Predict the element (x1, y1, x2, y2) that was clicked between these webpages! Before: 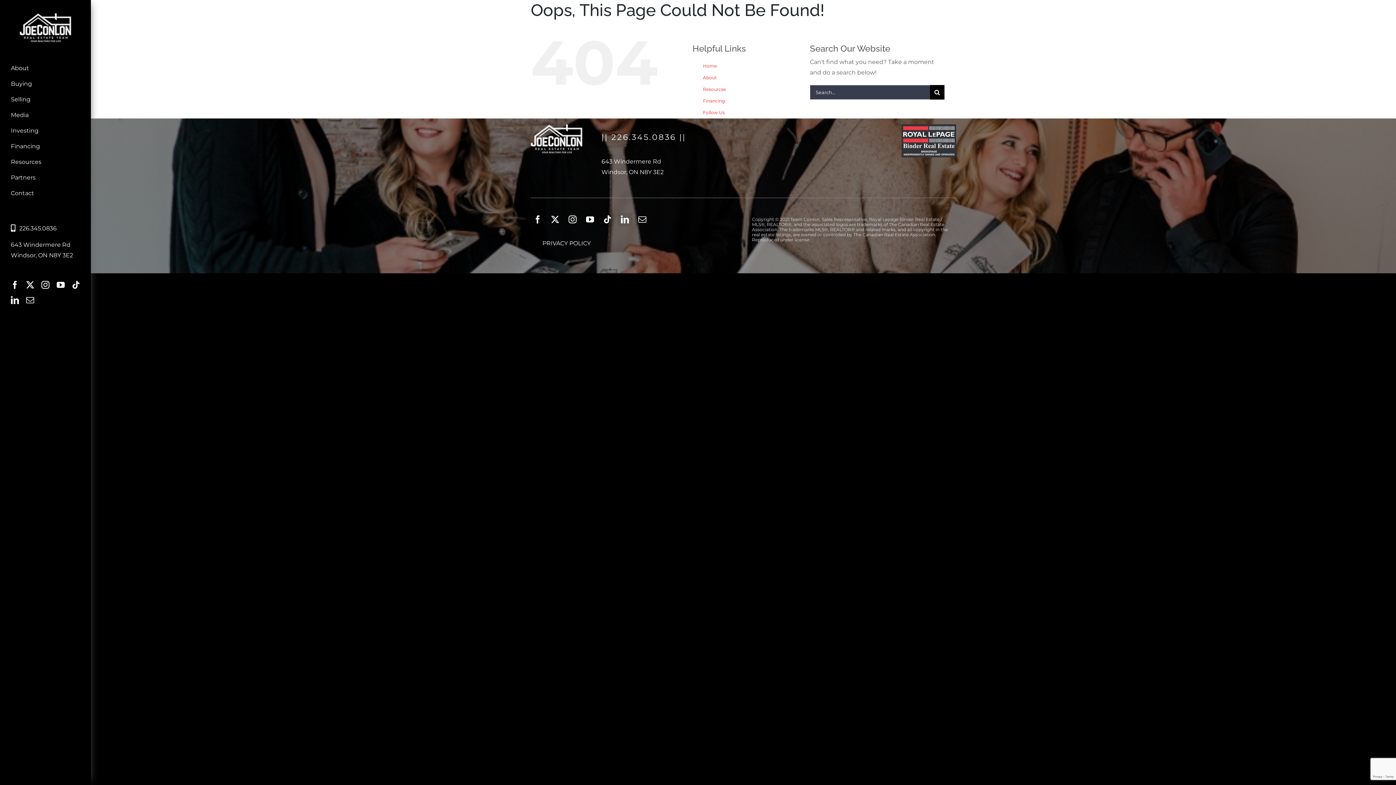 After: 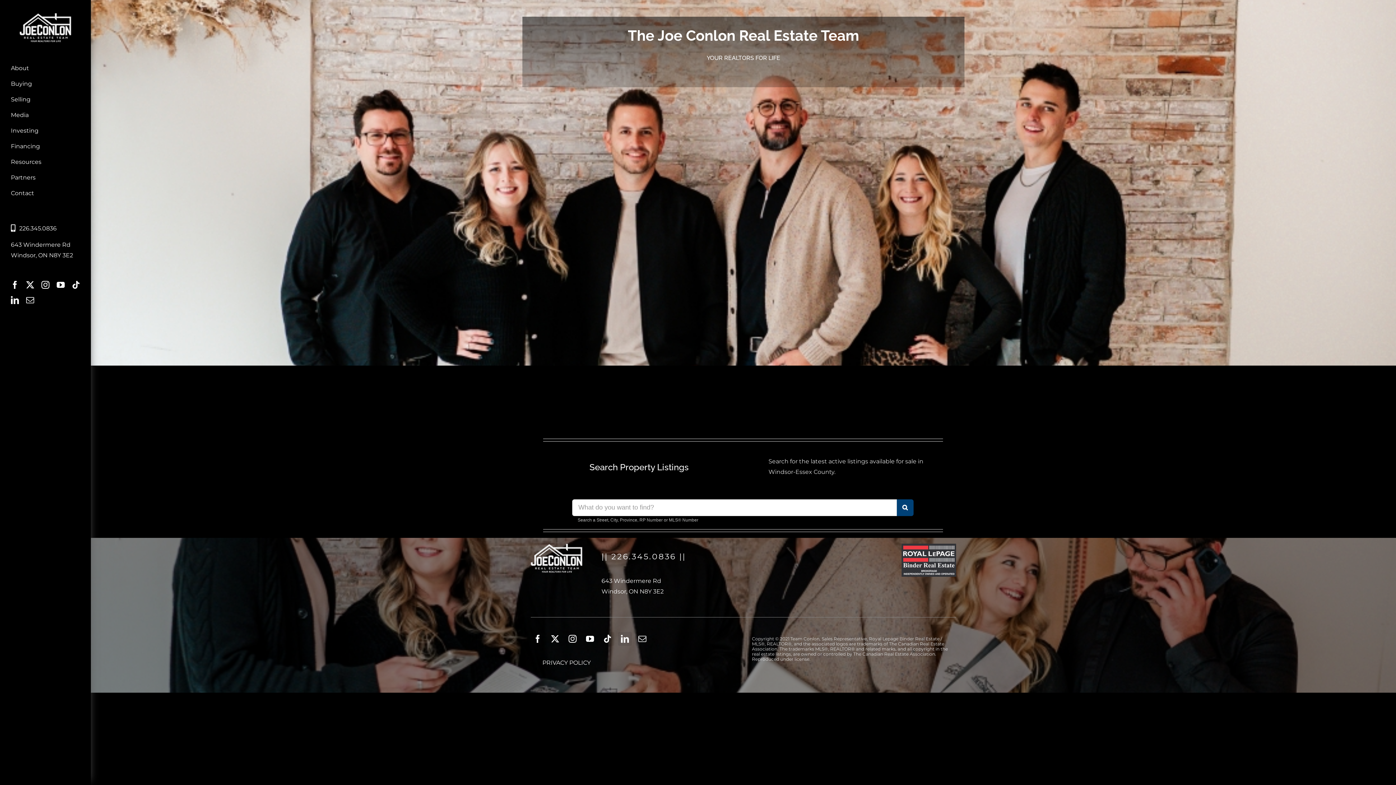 Action: bbox: (703, 63, 717, 68) label: Home